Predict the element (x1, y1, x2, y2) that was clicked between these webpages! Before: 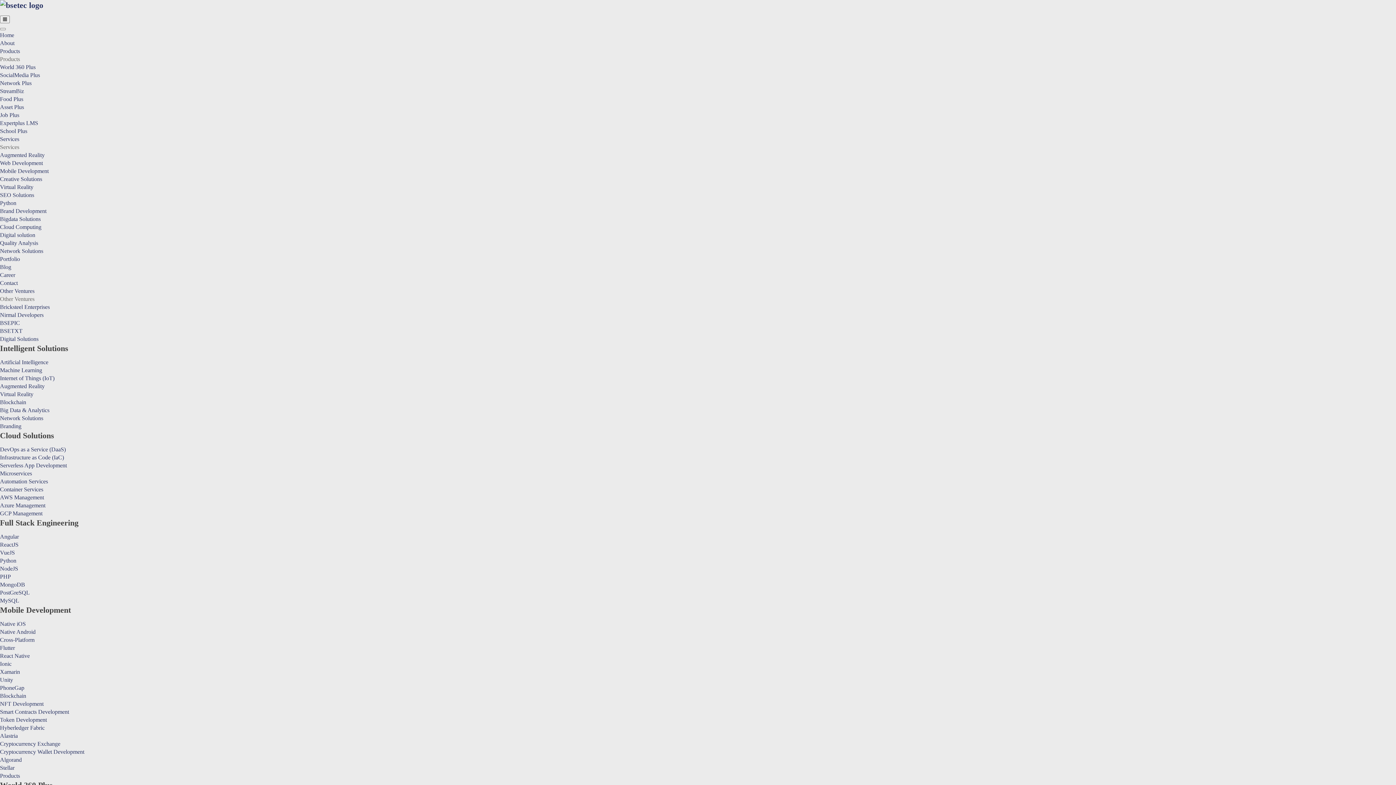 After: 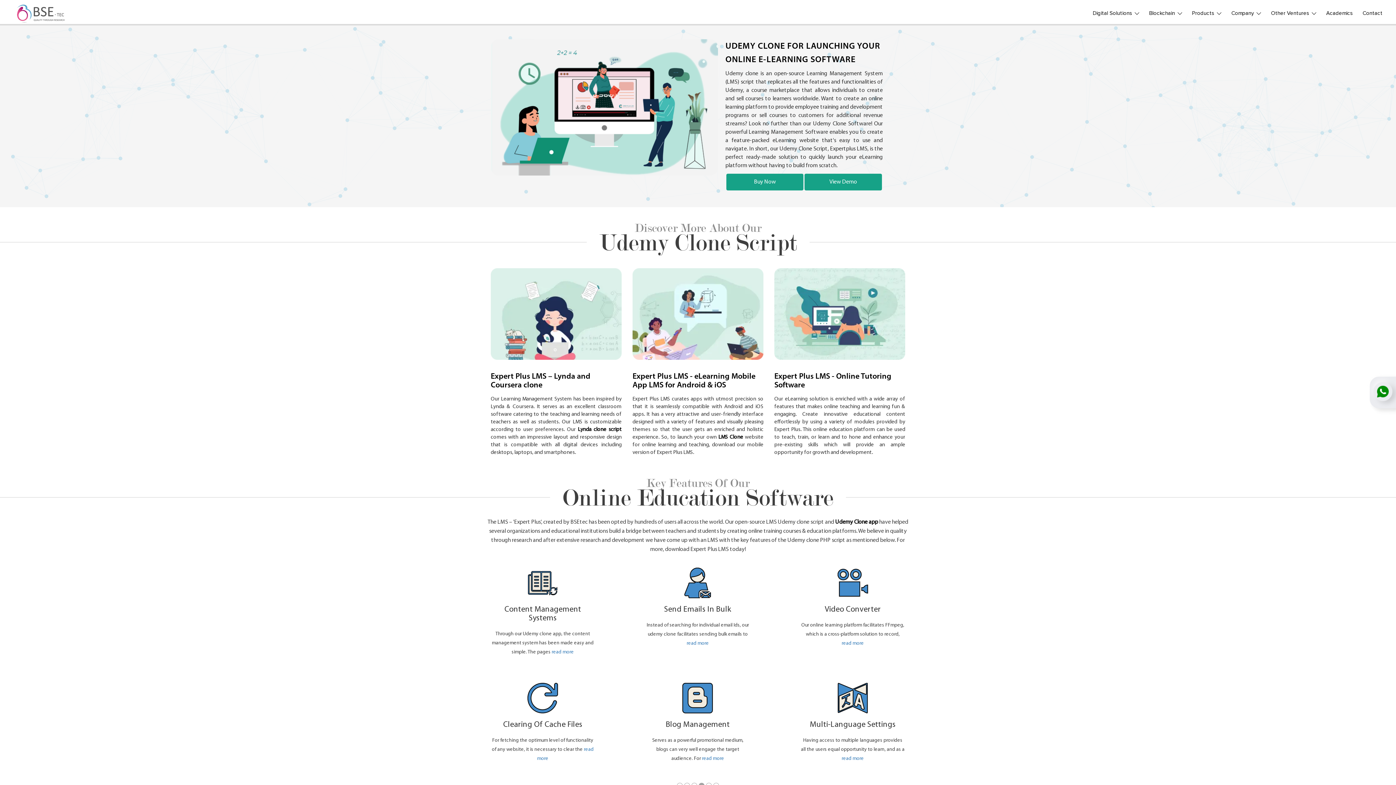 Action: label: Quality Analysis bbox: (0, 240, 38, 246)